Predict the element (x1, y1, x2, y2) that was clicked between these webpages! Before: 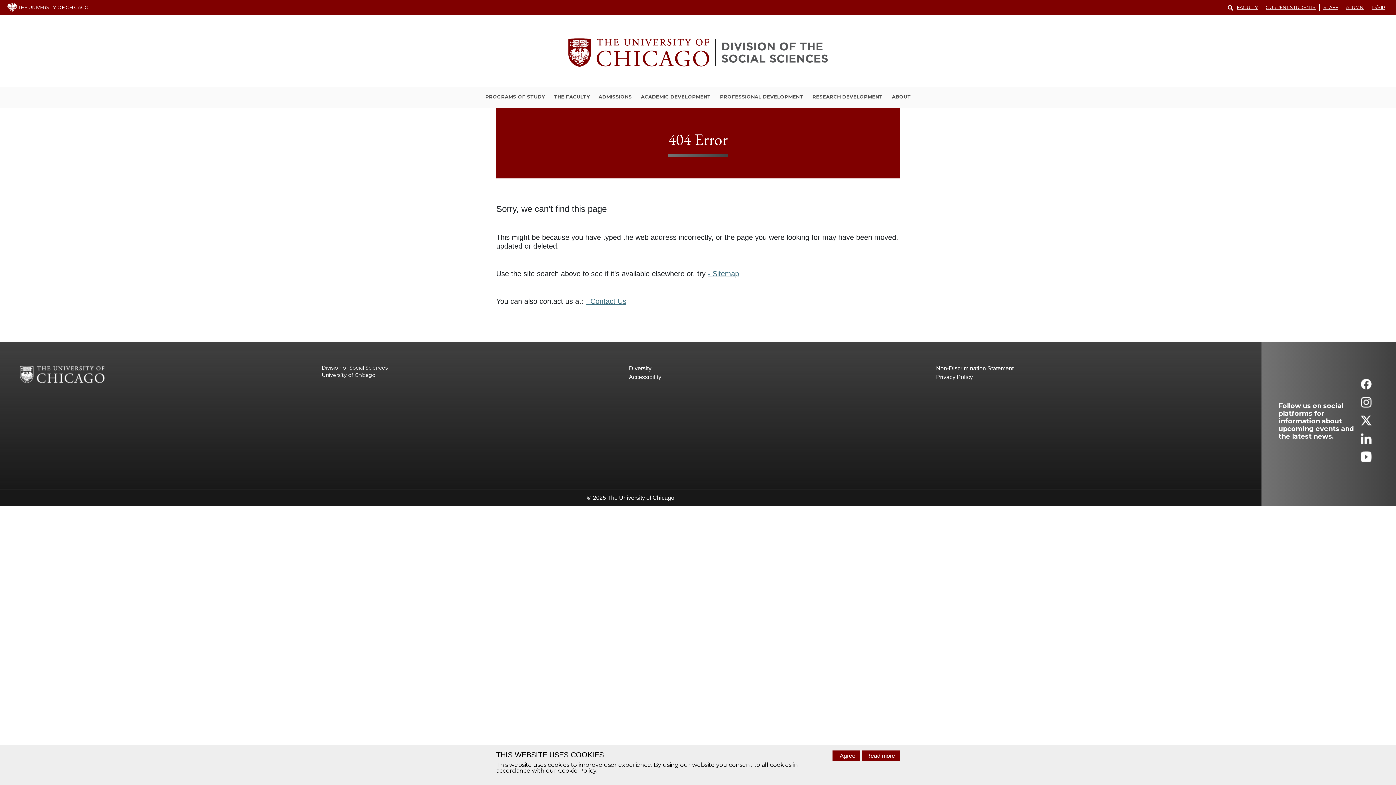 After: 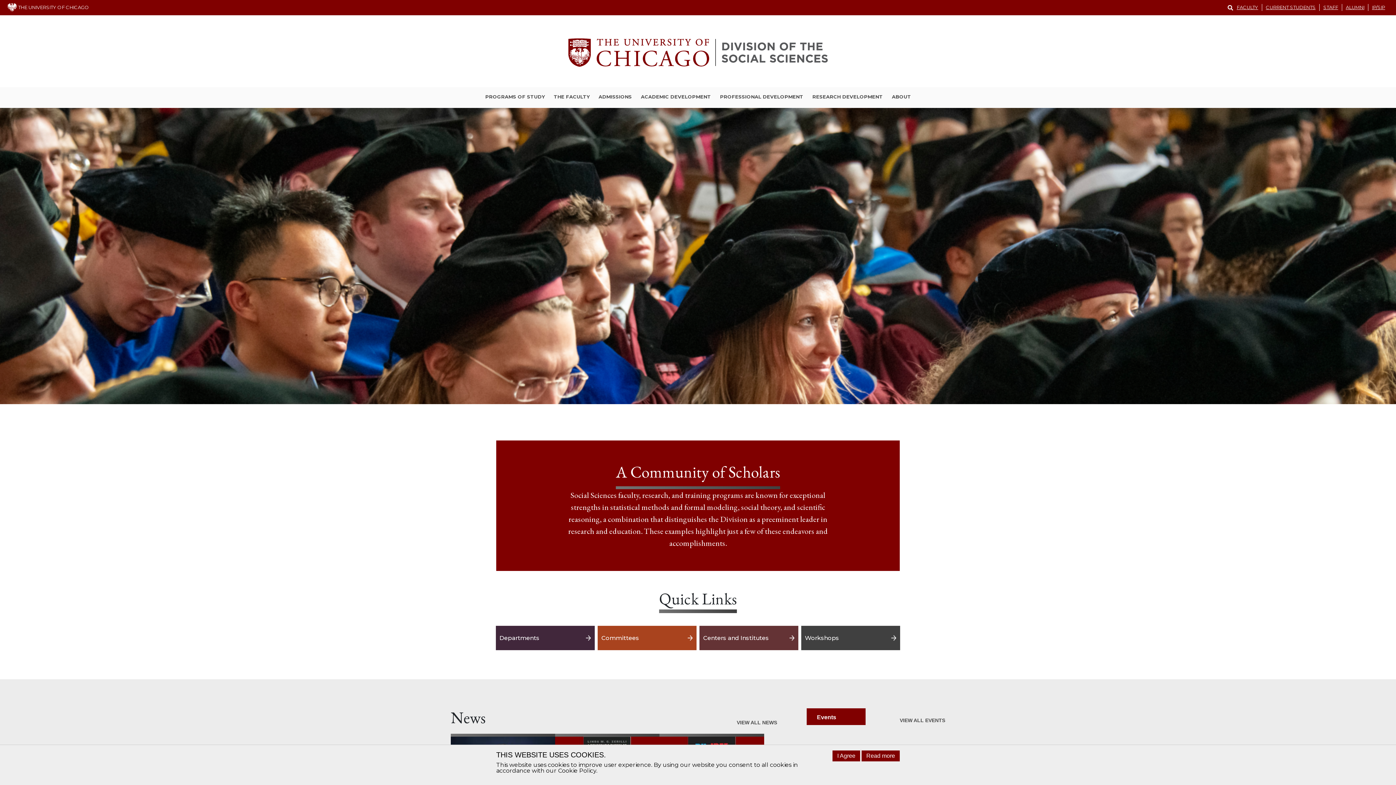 Action: bbox: (0, 17, 1396, 87)